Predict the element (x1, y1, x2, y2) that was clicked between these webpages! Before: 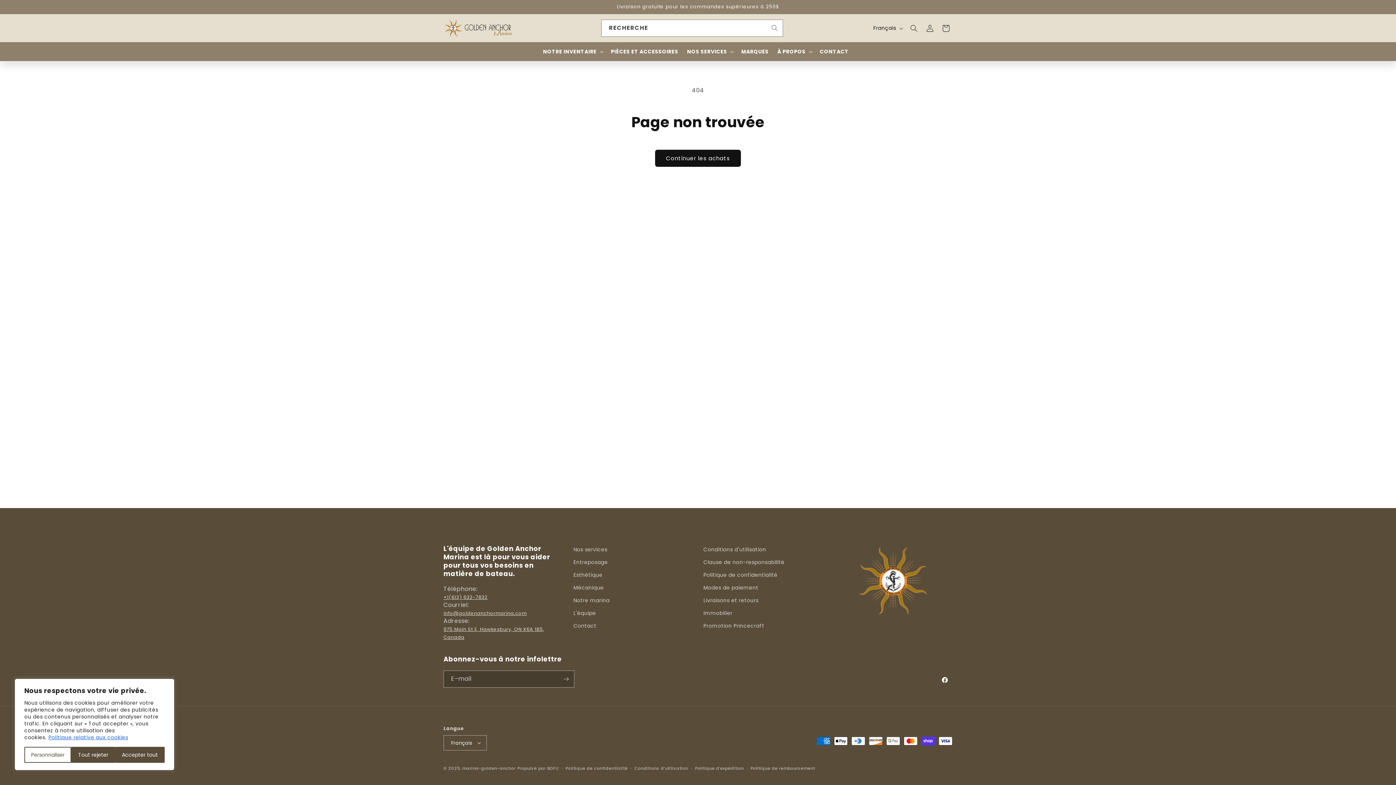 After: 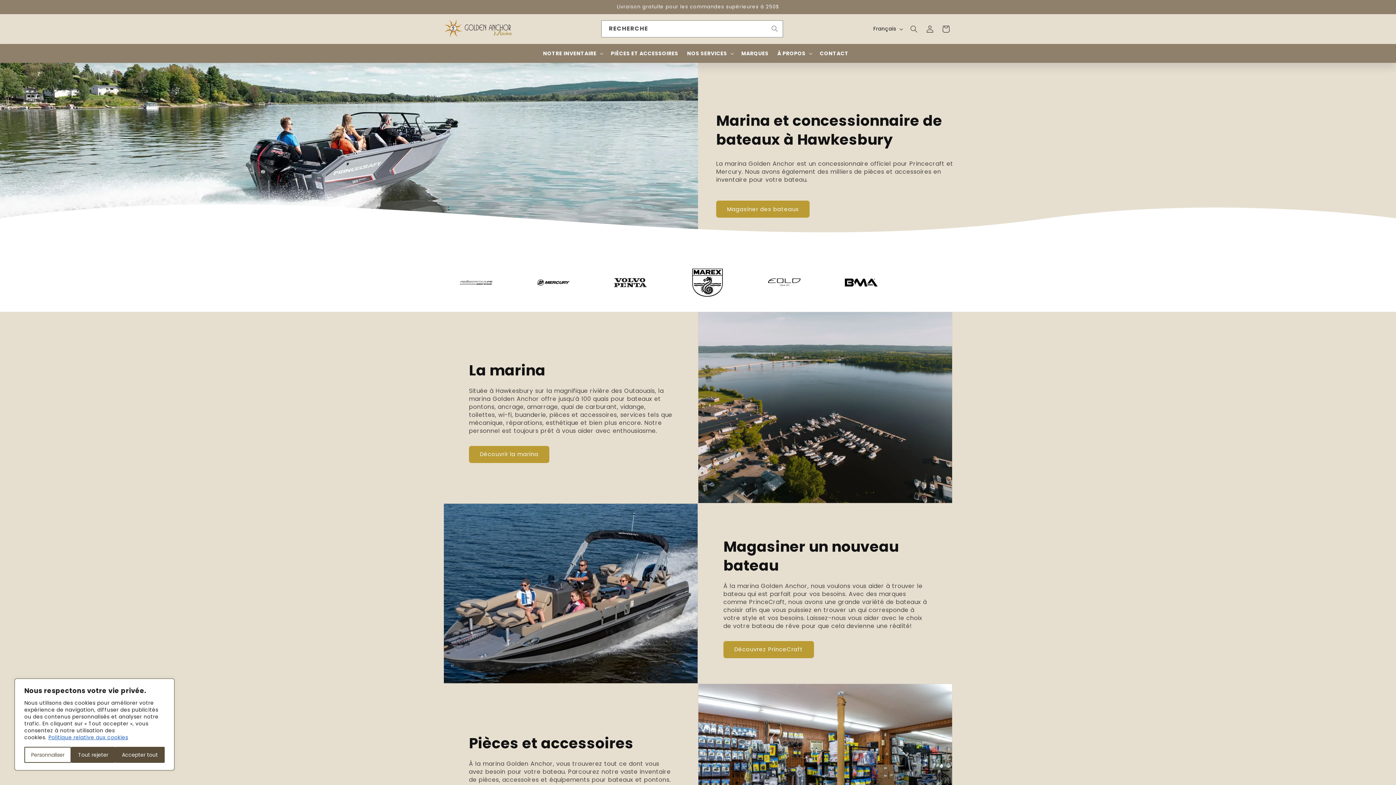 Action: bbox: (440, 16, 515, 40)